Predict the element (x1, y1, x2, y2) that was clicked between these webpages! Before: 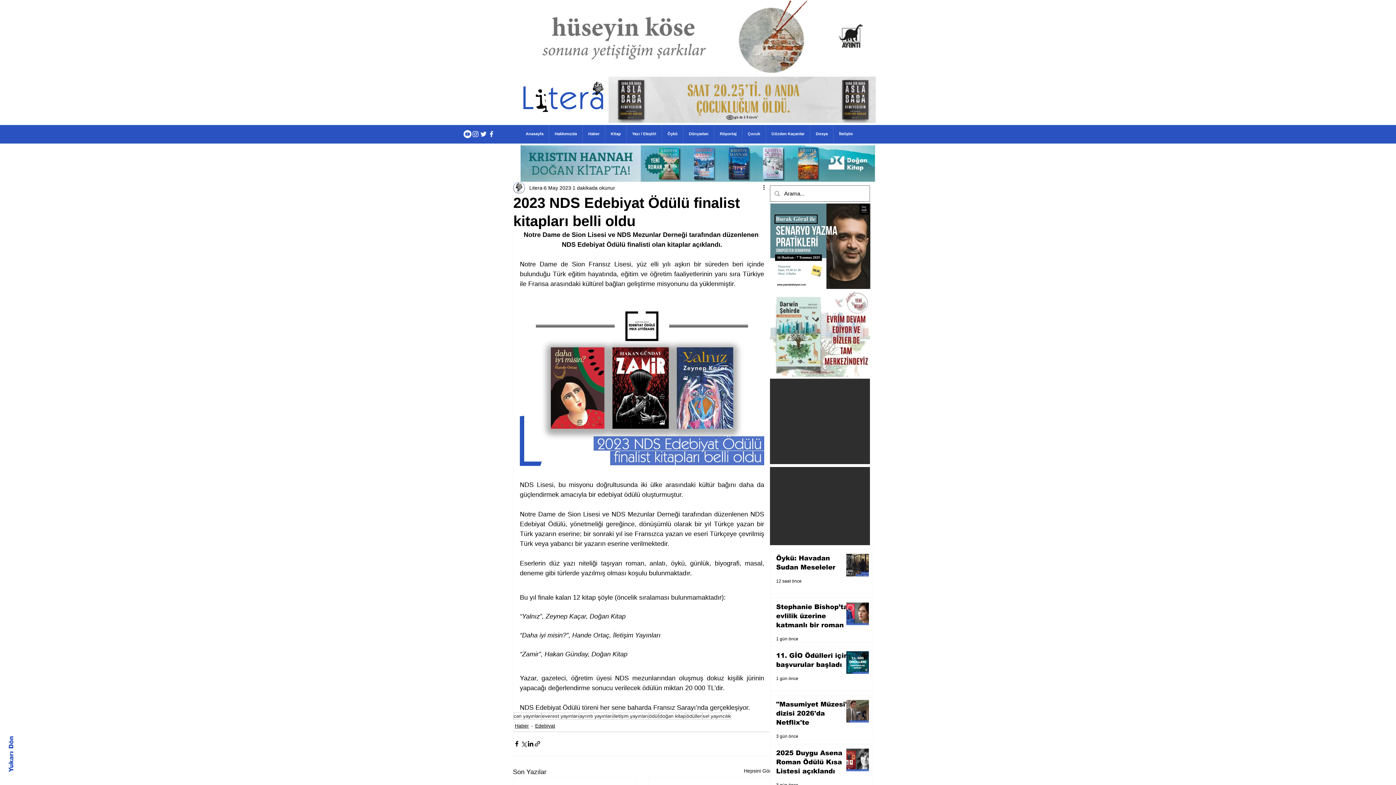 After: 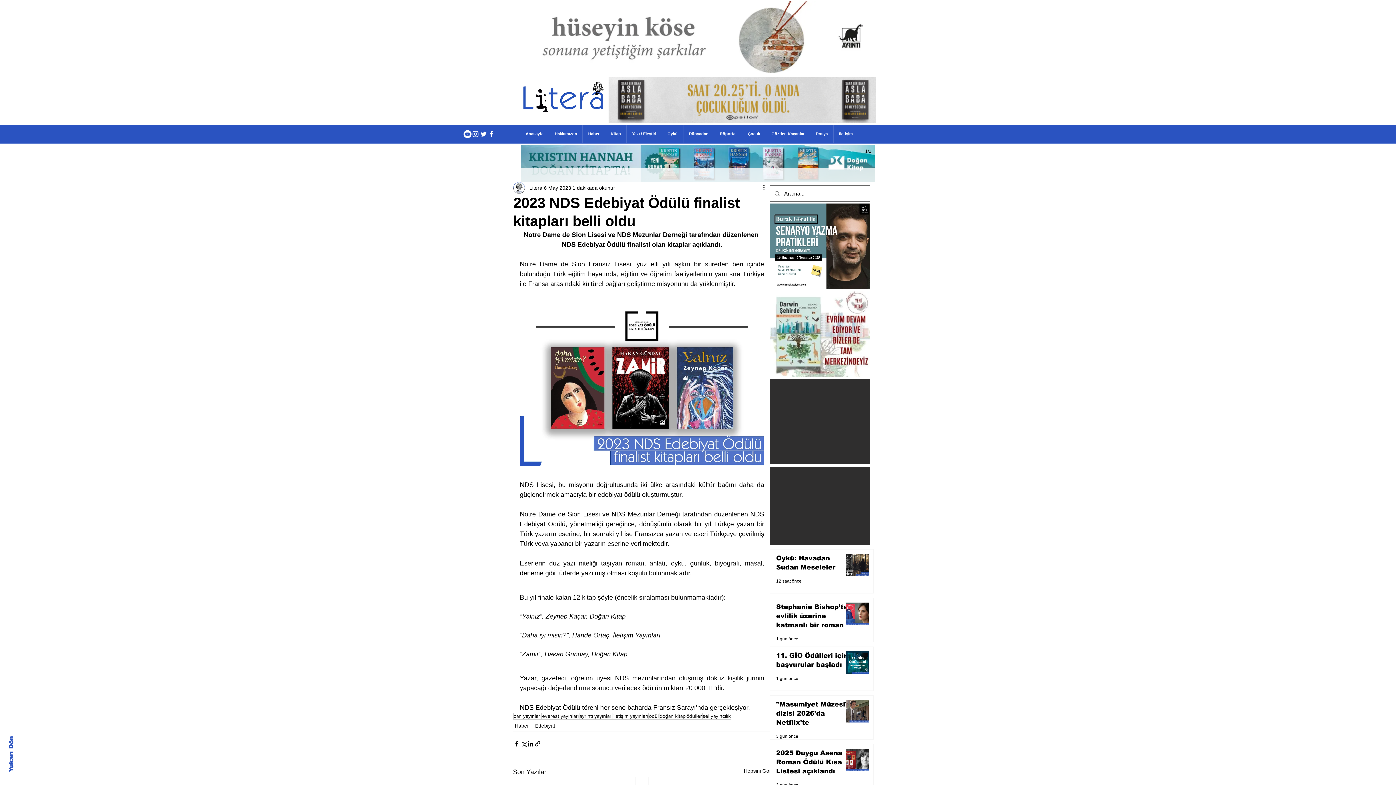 Action: bbox: (520, 145, 875, 181)